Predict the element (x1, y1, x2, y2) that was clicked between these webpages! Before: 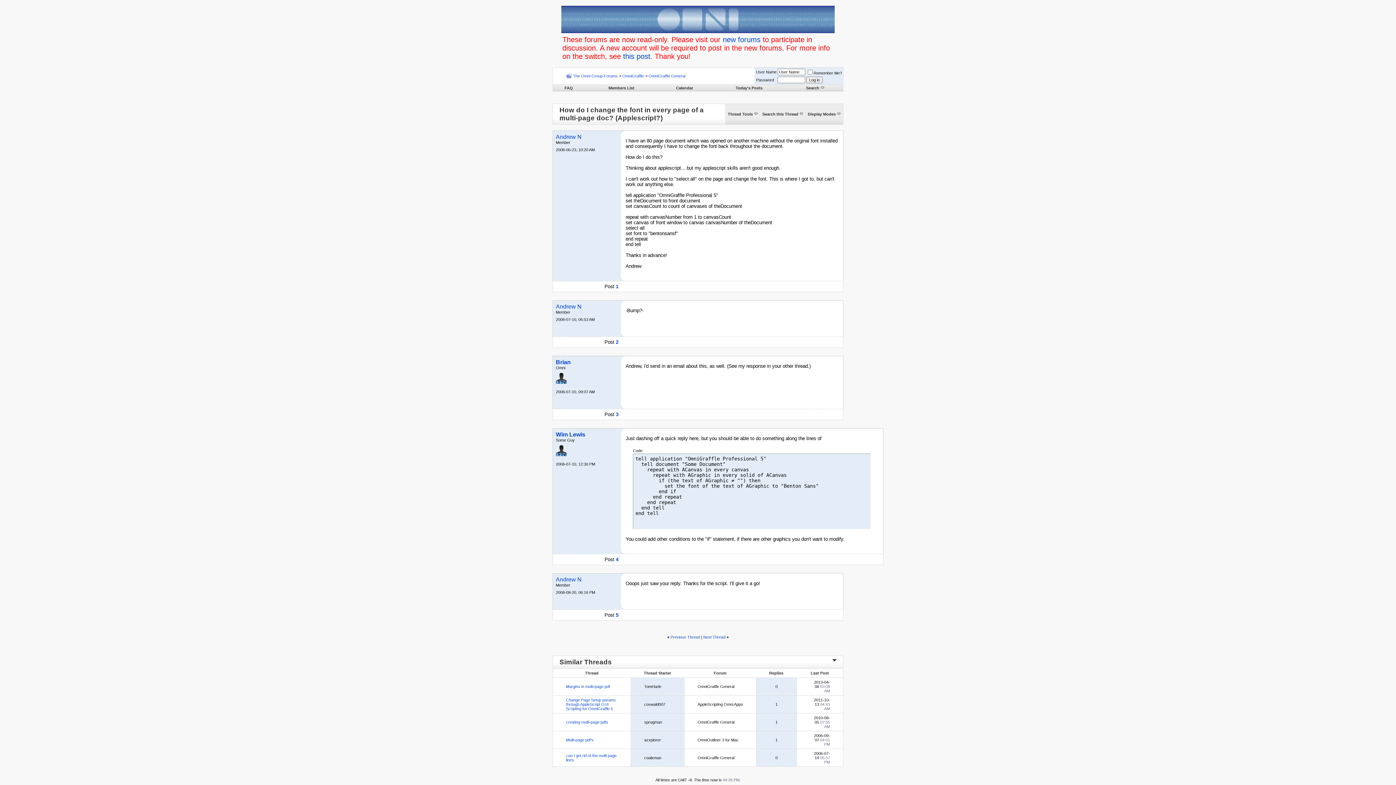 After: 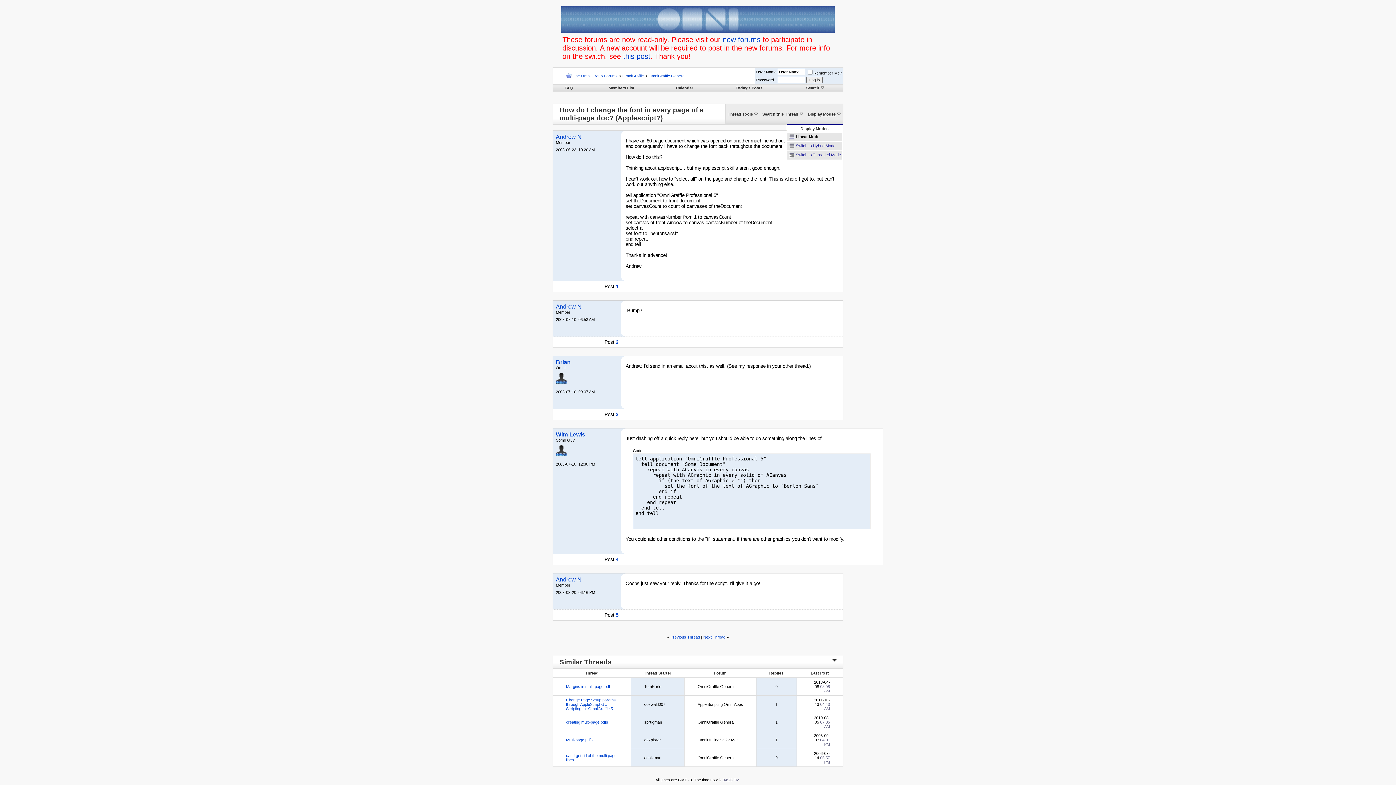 Action: label: Display Modes bbox: (808, 112, 836, 116)